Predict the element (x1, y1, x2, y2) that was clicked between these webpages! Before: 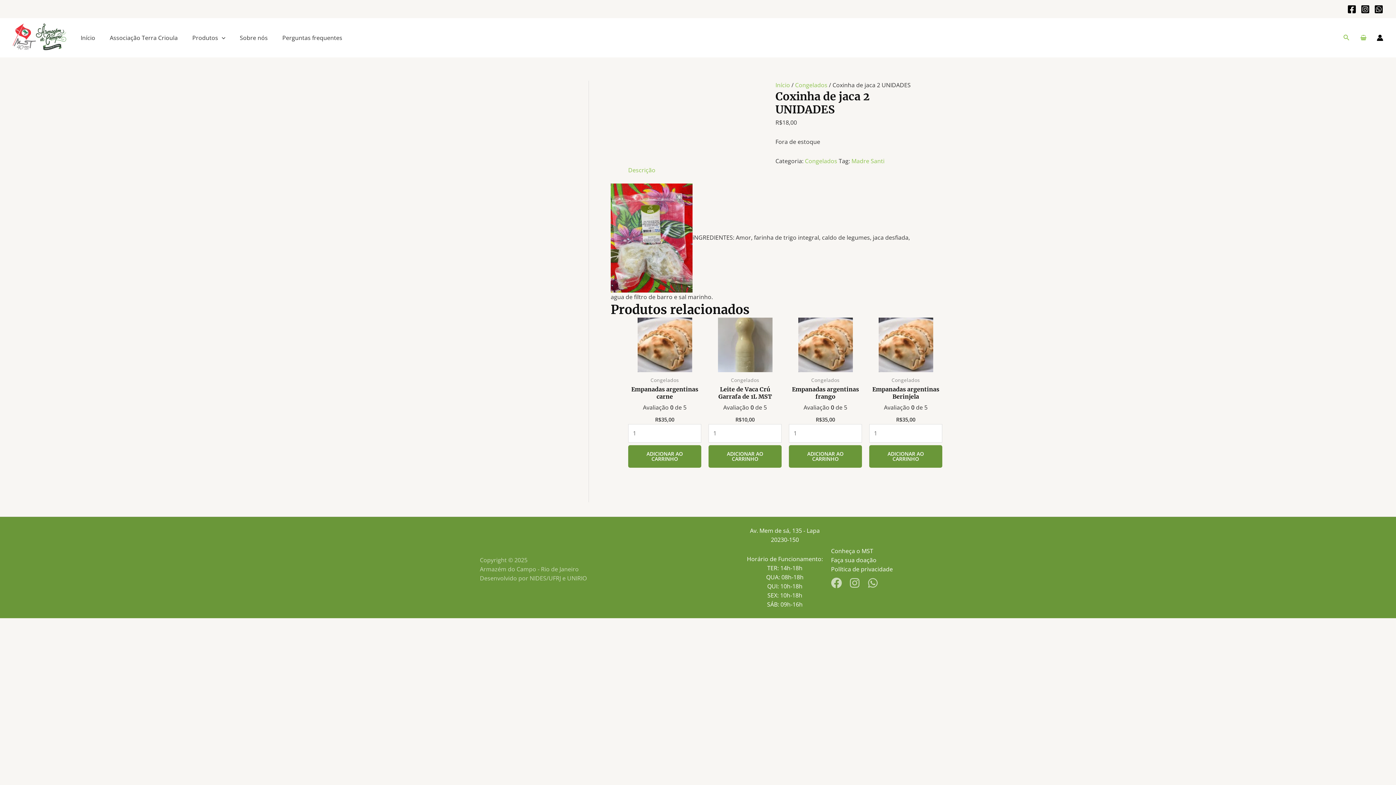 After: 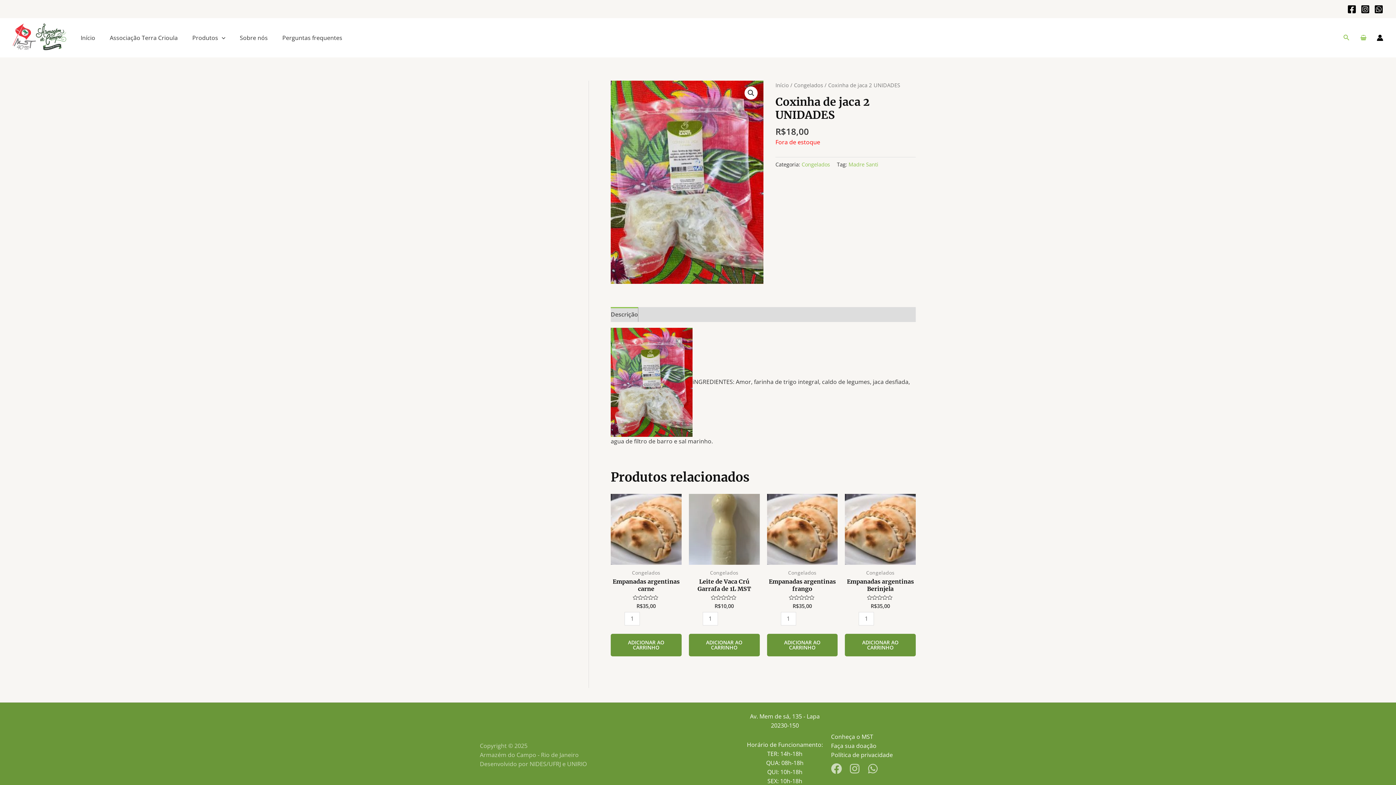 Action: bbox: (628, 166, 655, 174) label: Descrição